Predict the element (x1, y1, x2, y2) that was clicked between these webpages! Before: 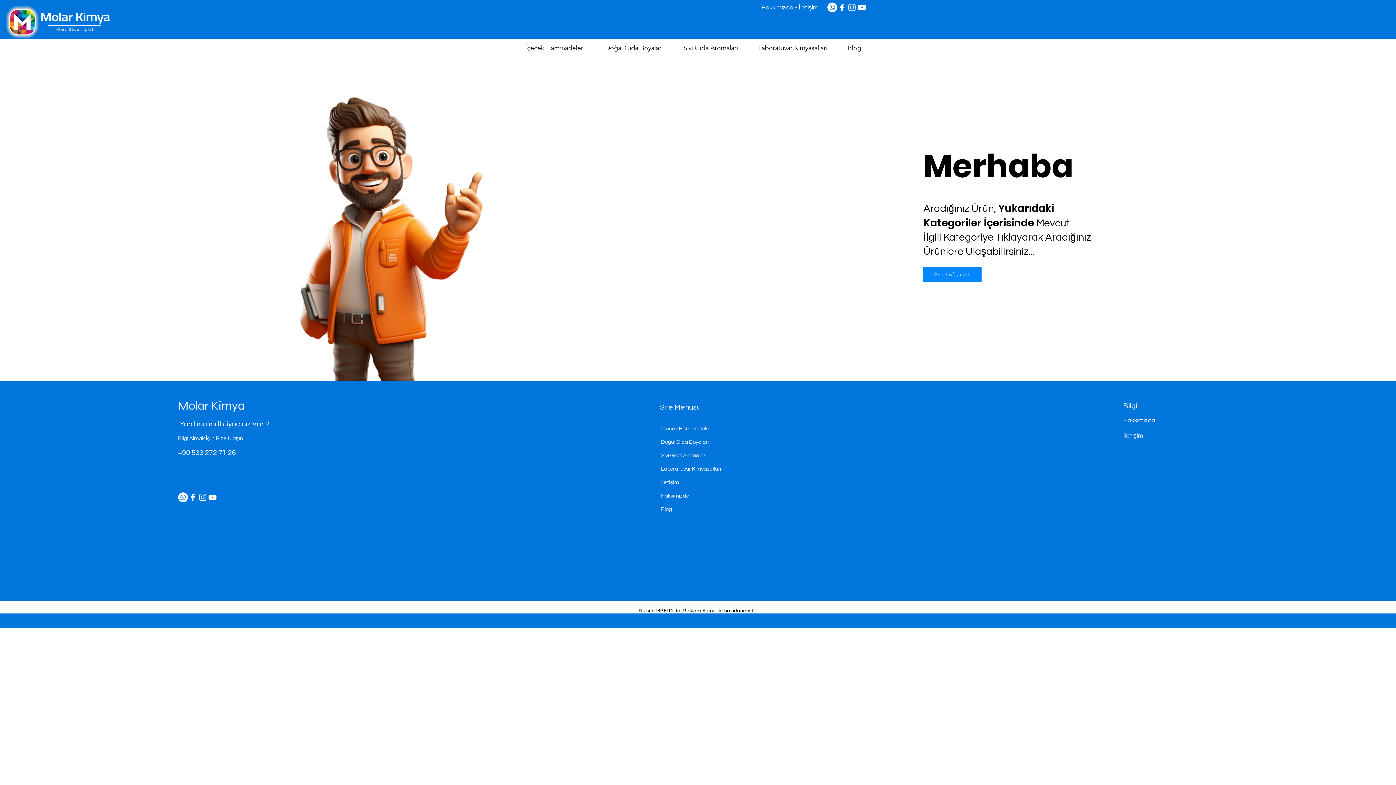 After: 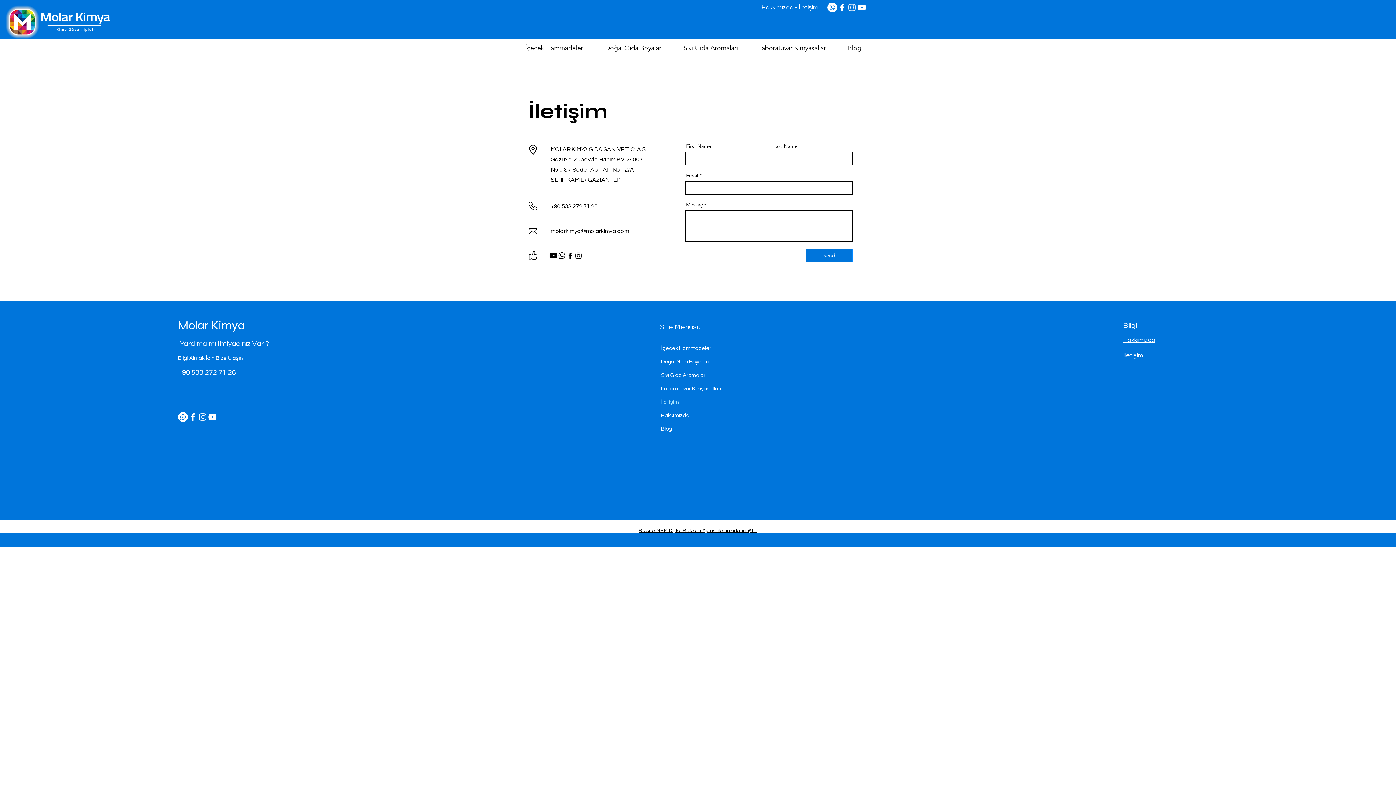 Action: label: İletişim bbox: (1123, 432, 1143, 439)